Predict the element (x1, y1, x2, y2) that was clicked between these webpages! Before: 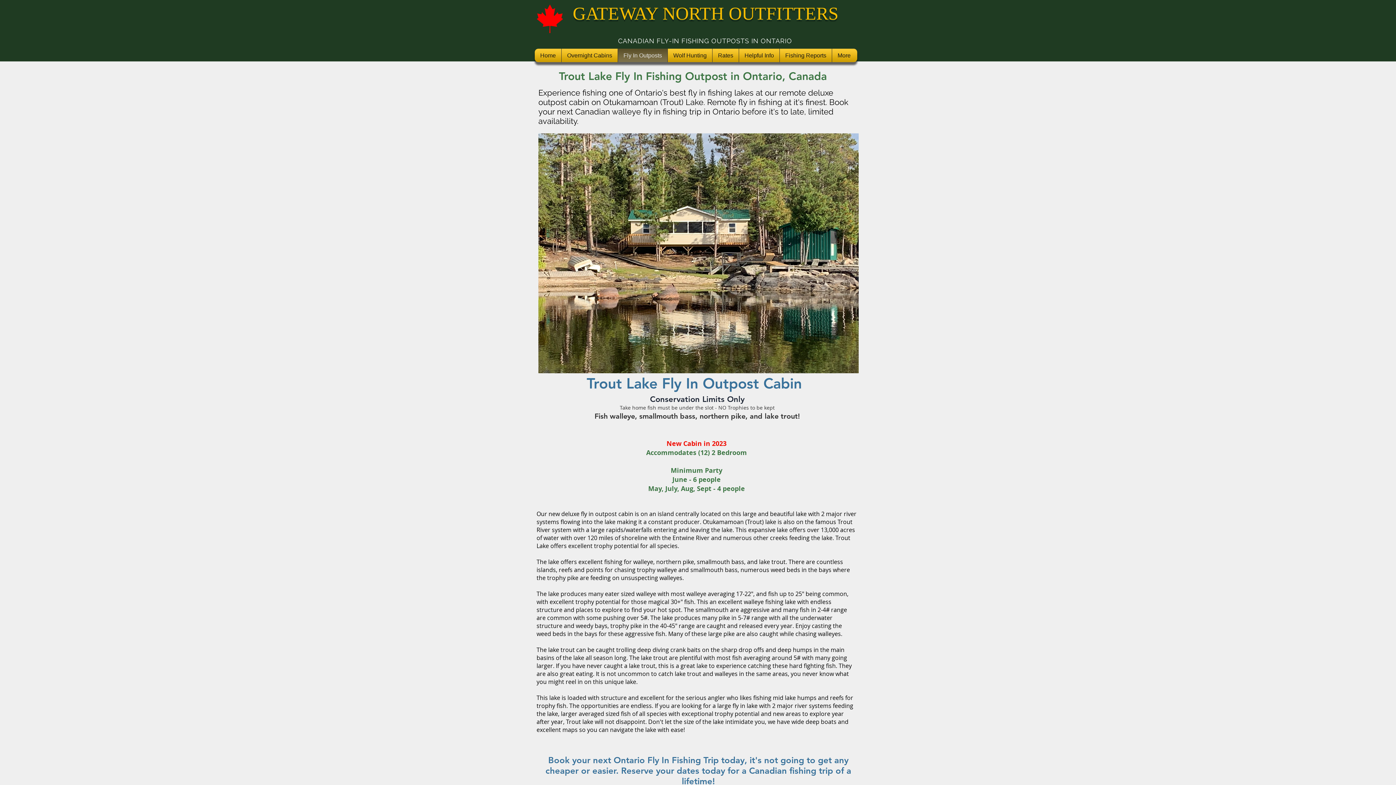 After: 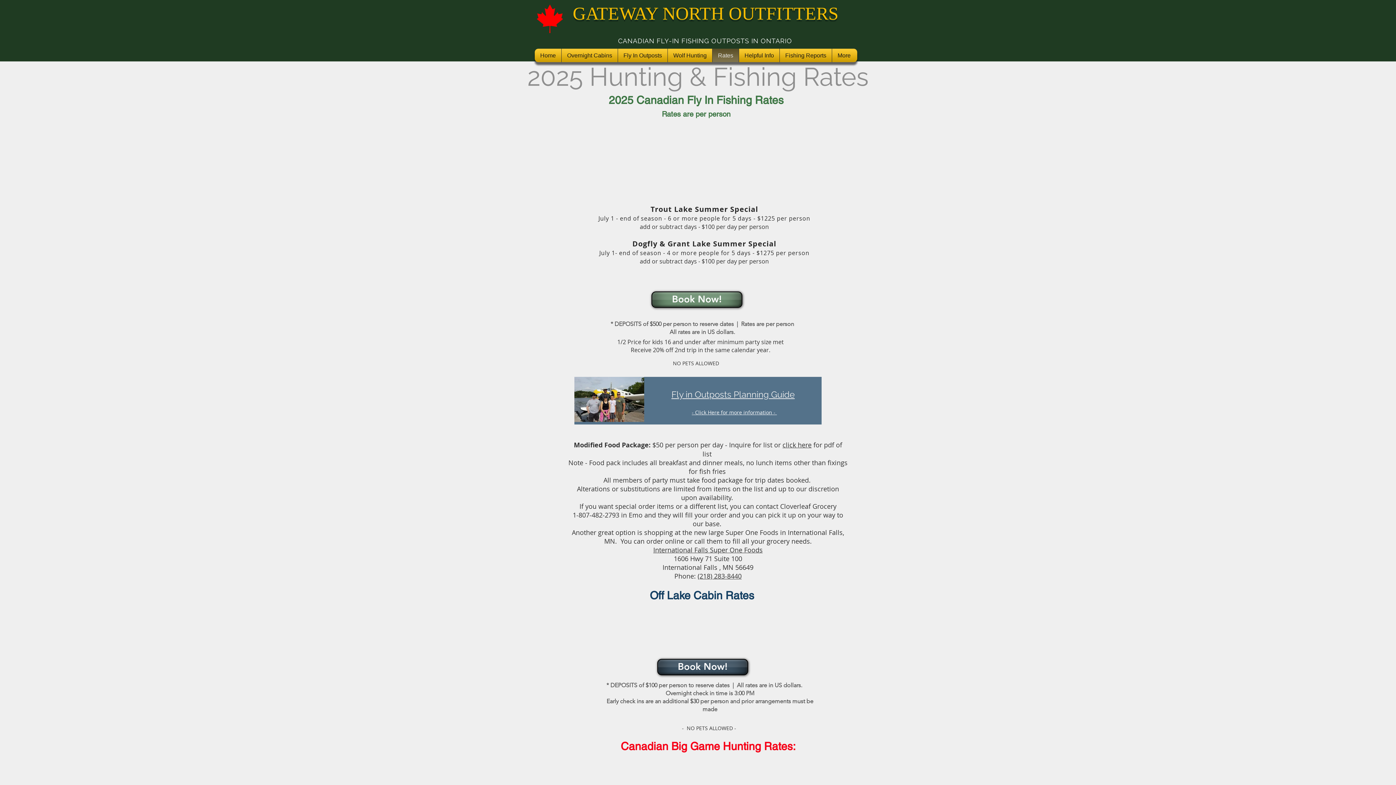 Action: bbox: (714, 48, 737, 62) label: Rates